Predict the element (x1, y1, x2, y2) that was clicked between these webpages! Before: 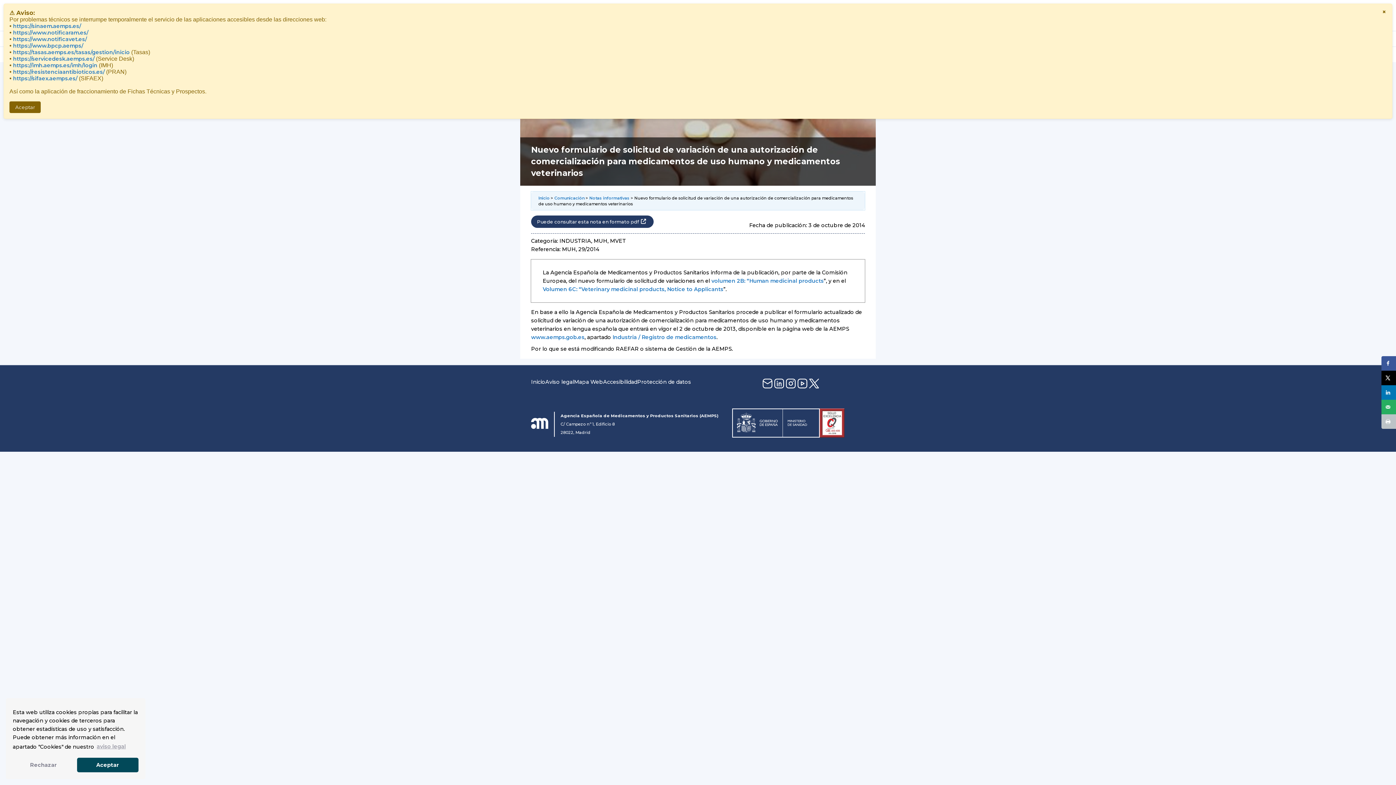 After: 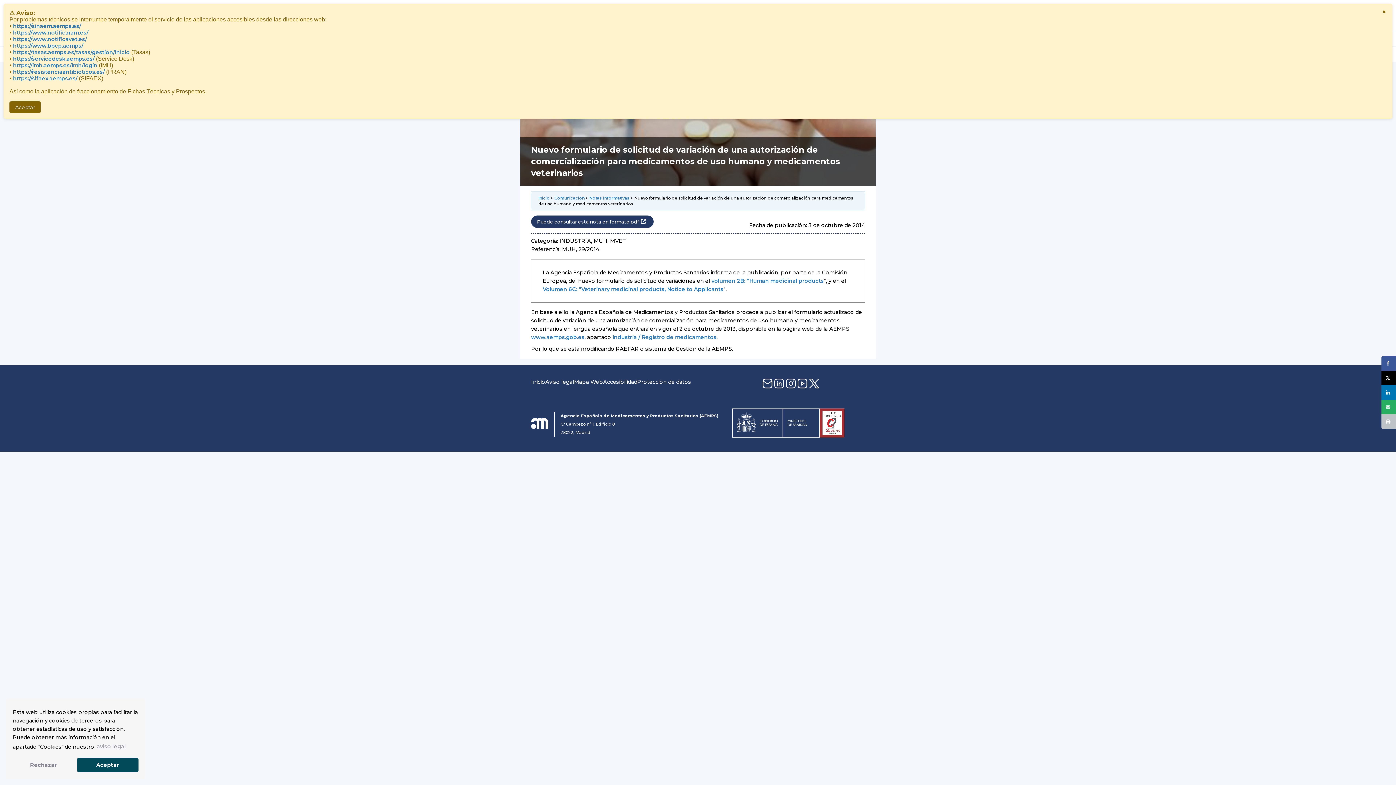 Action: bbox: (13, 68, 104, 75) label: https://resistenciaantibioticos.es/